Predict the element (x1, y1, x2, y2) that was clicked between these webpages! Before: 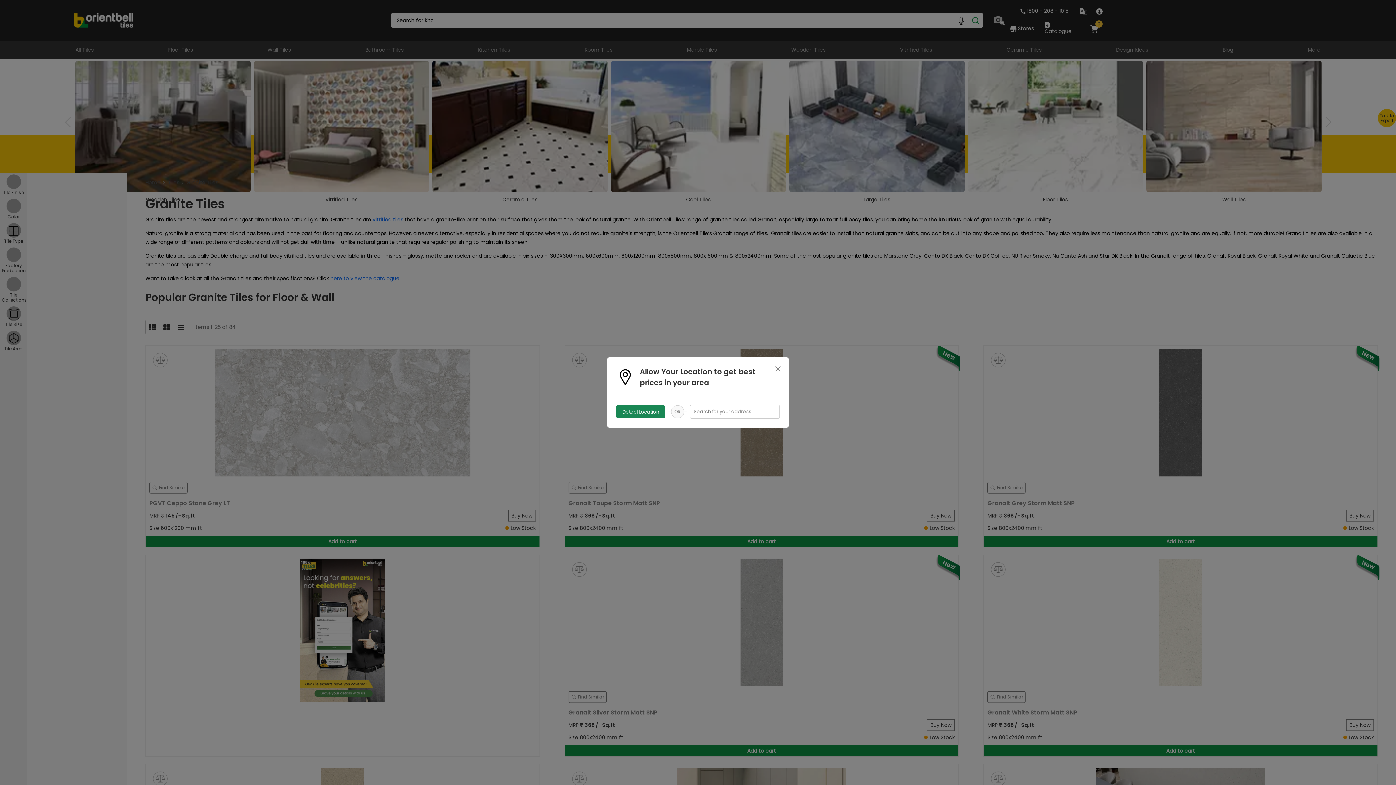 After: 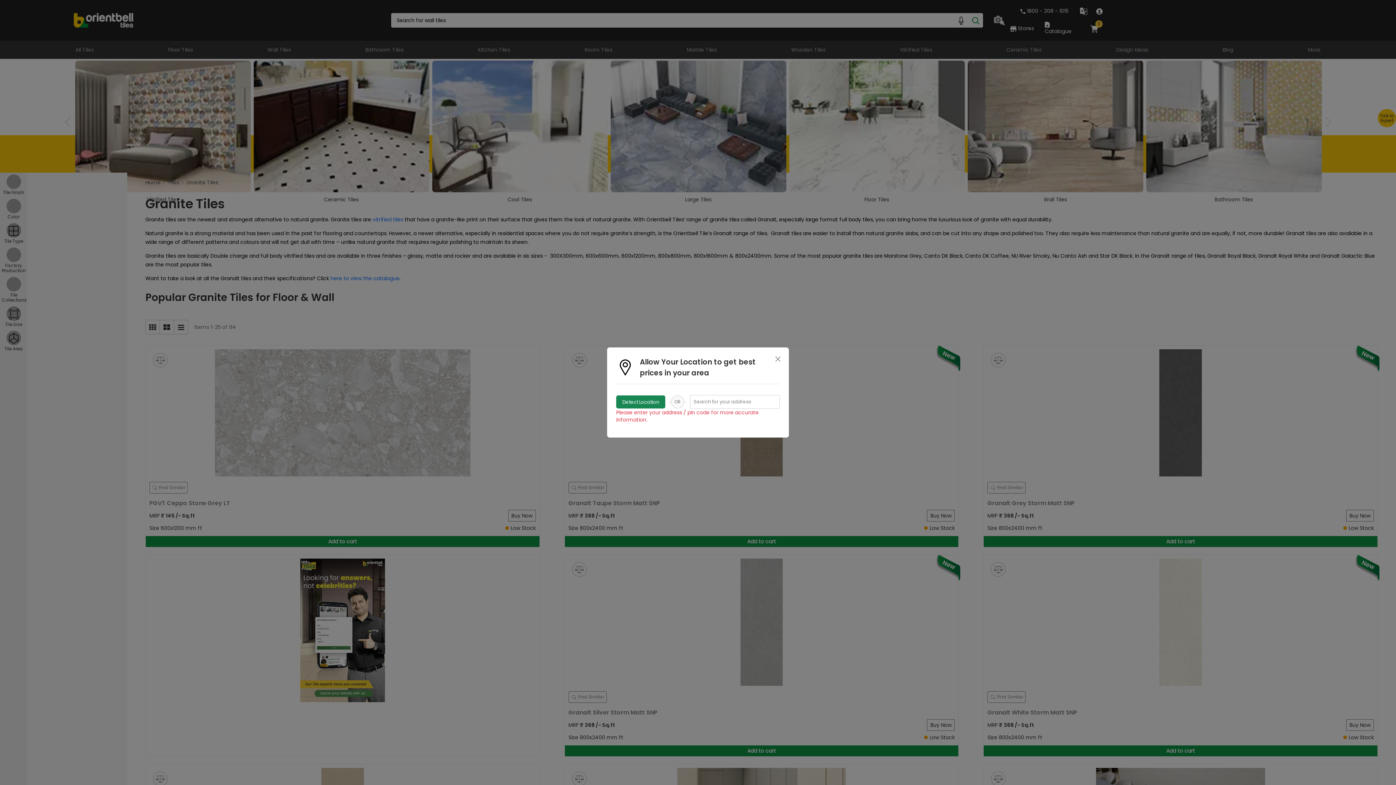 Action: bbox: (616, 405, 665, 418) label: Detect Location